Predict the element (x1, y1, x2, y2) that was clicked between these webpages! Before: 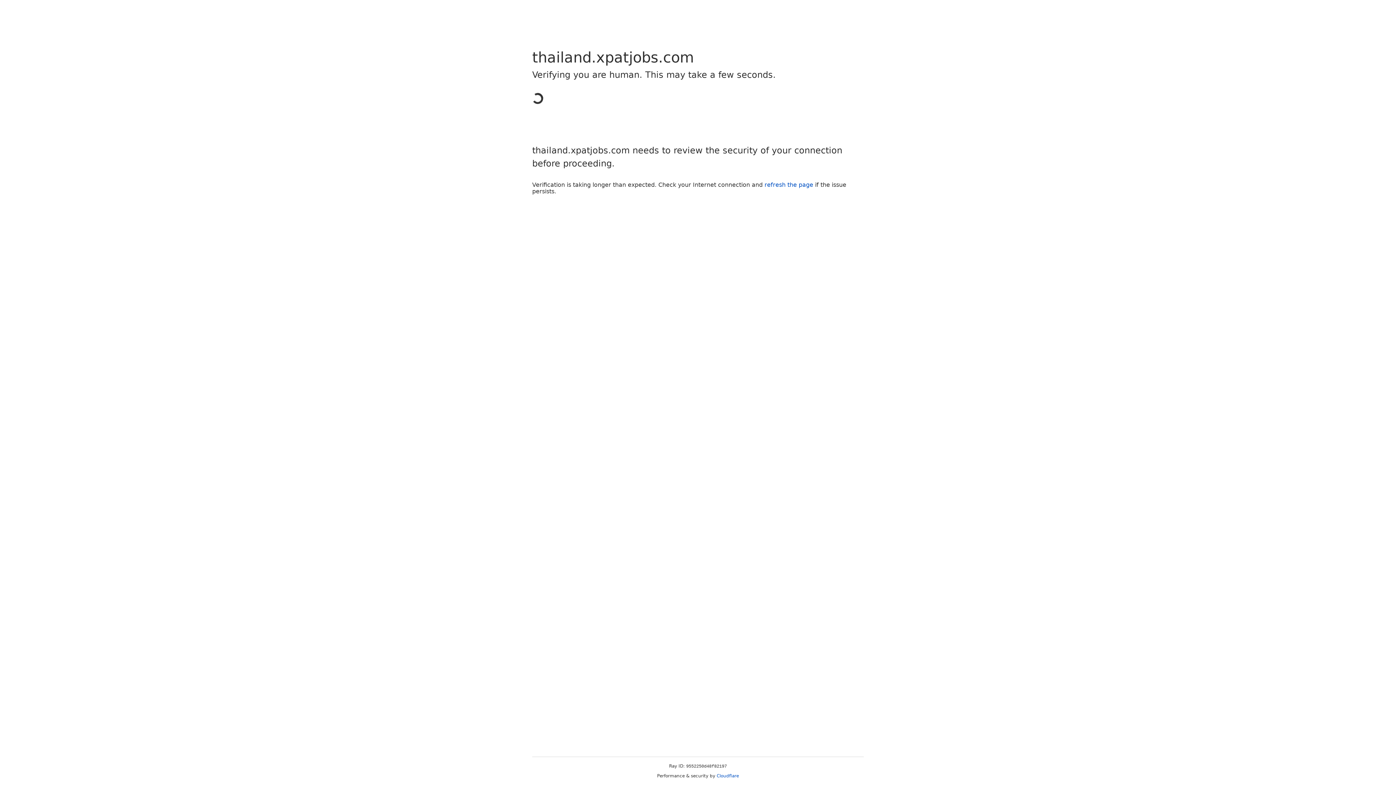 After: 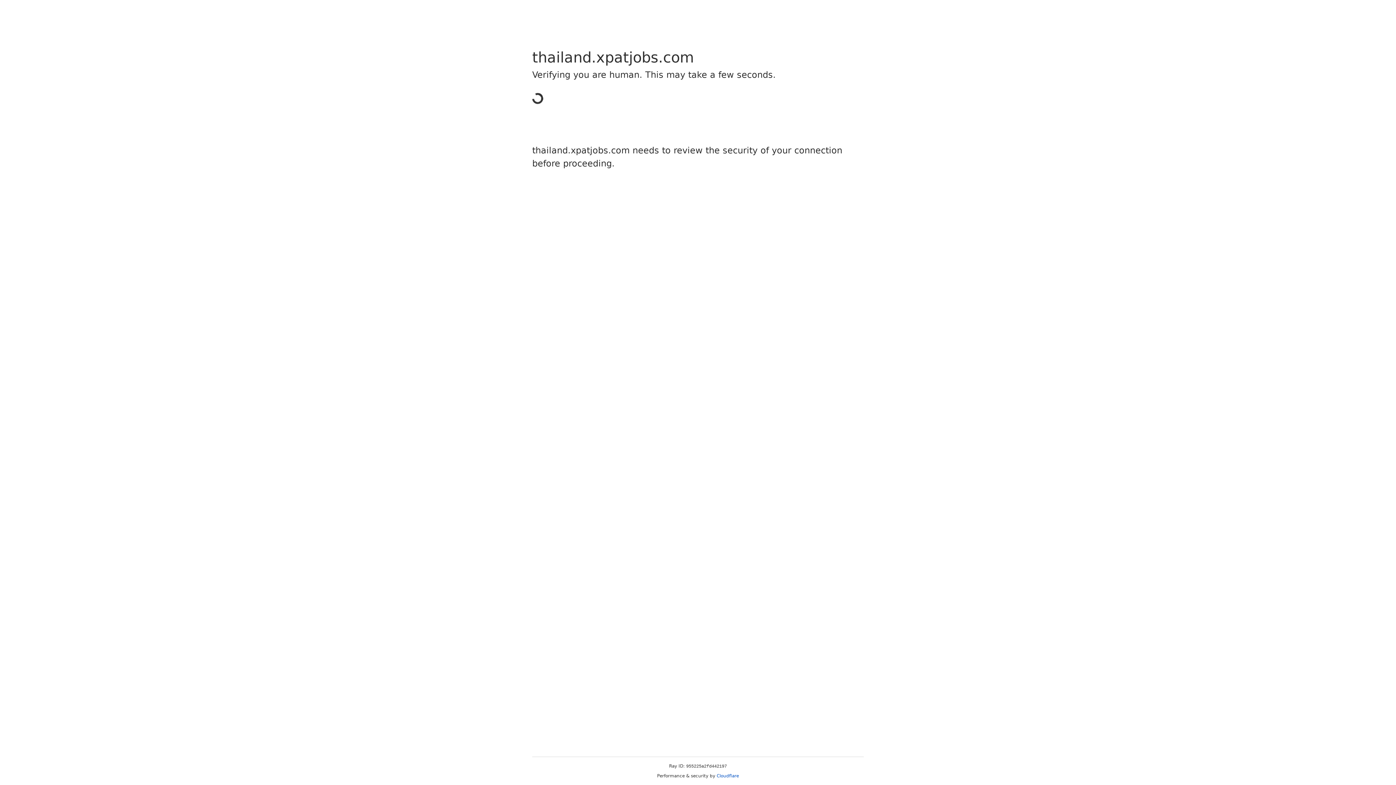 Action: bbox: (716, 773, 739, 778) label: Cloudflare